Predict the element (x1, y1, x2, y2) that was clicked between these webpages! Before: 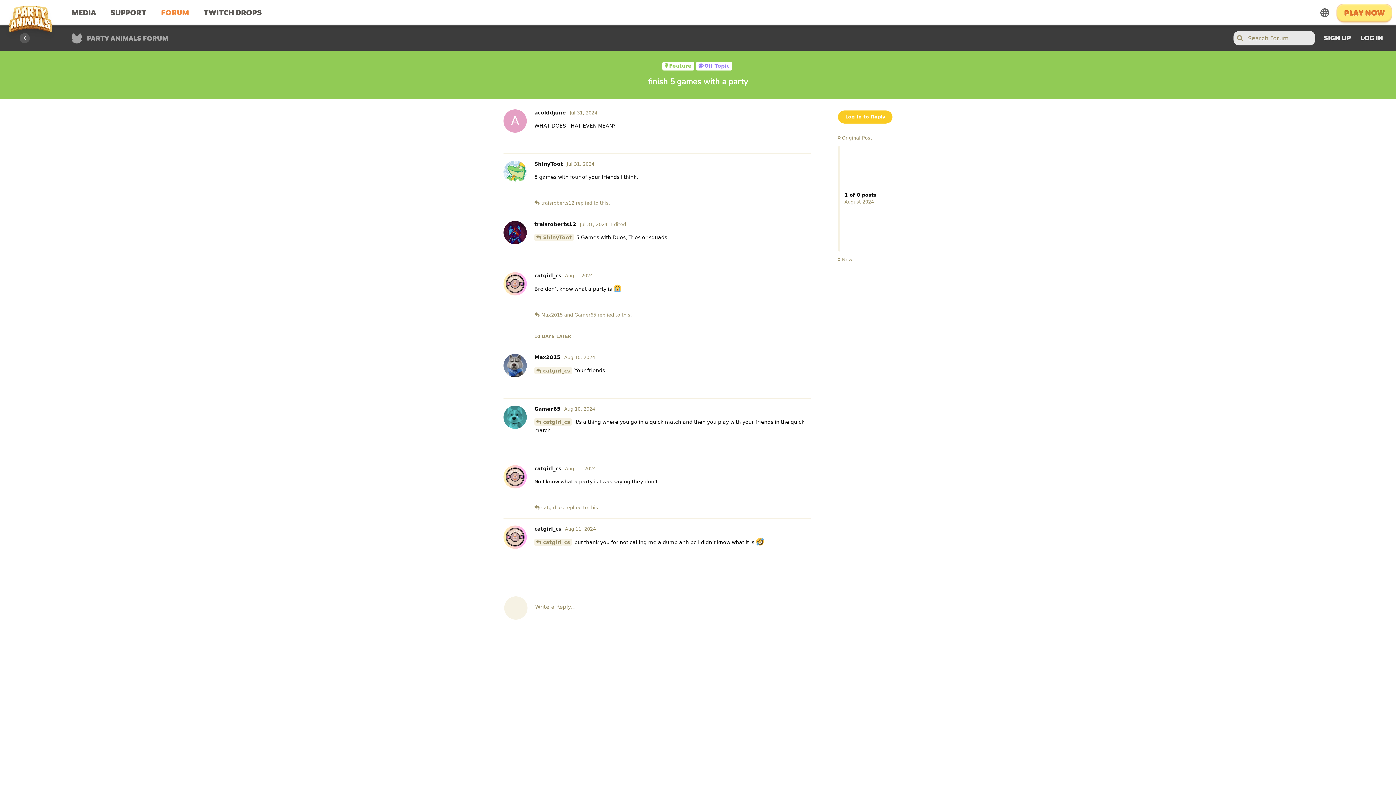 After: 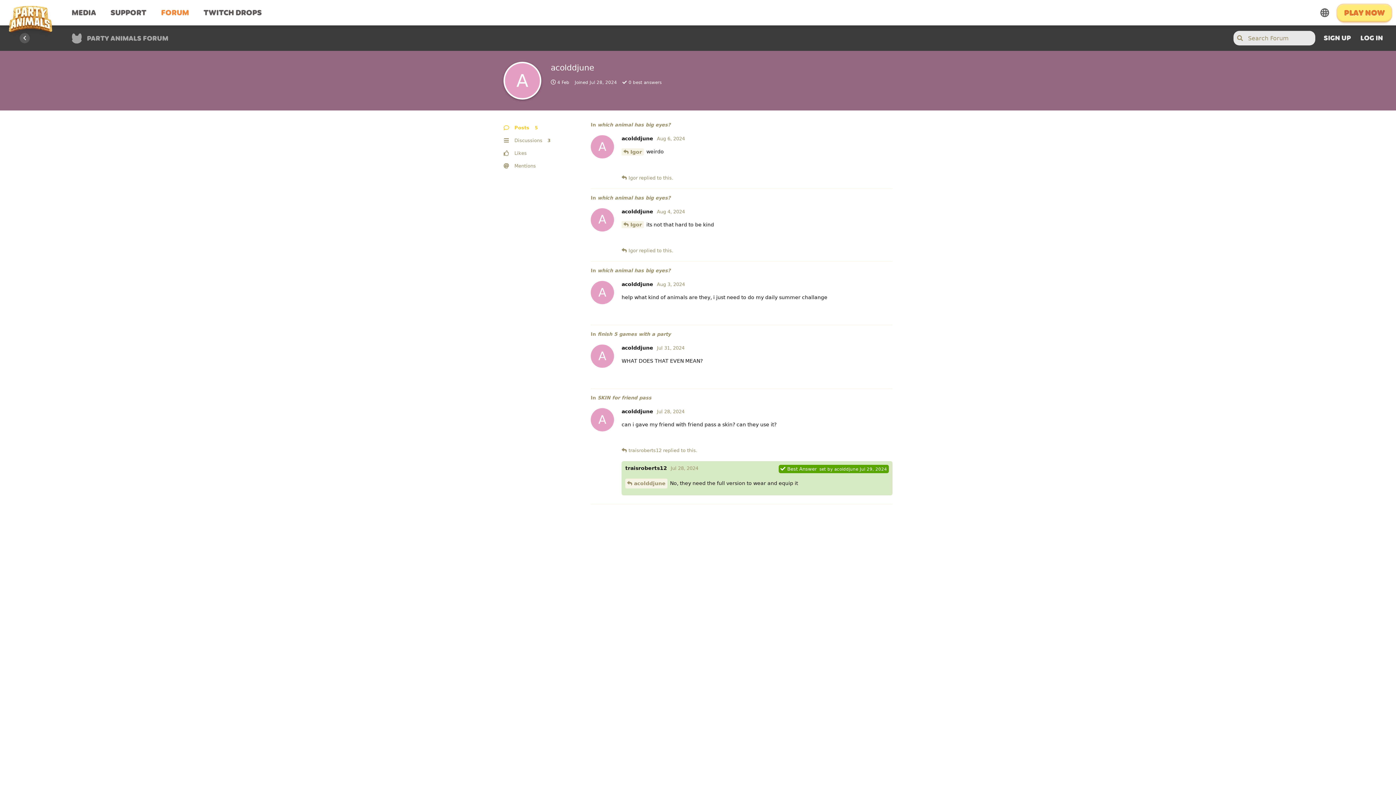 Action: bbox: (534, 109, 566, 115) label: A
acolddjune